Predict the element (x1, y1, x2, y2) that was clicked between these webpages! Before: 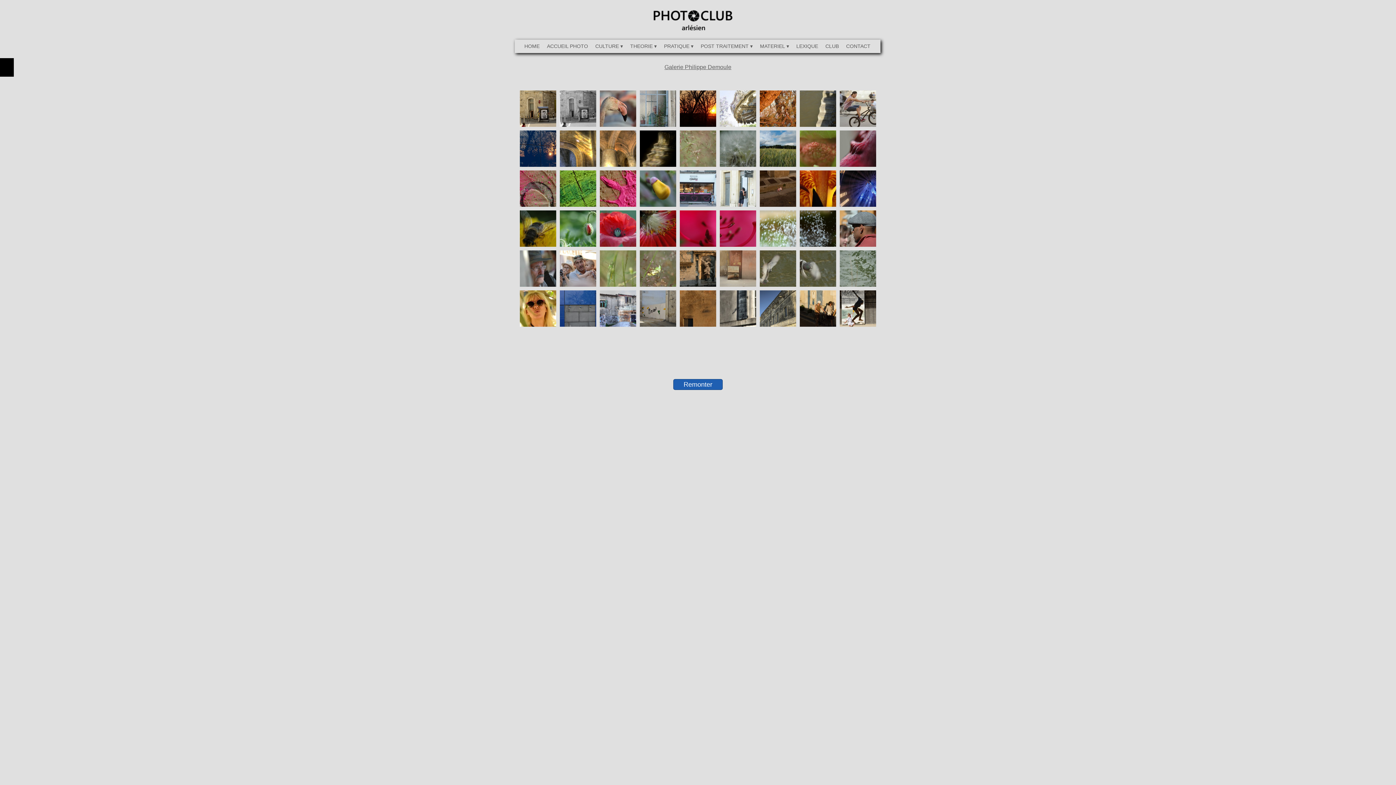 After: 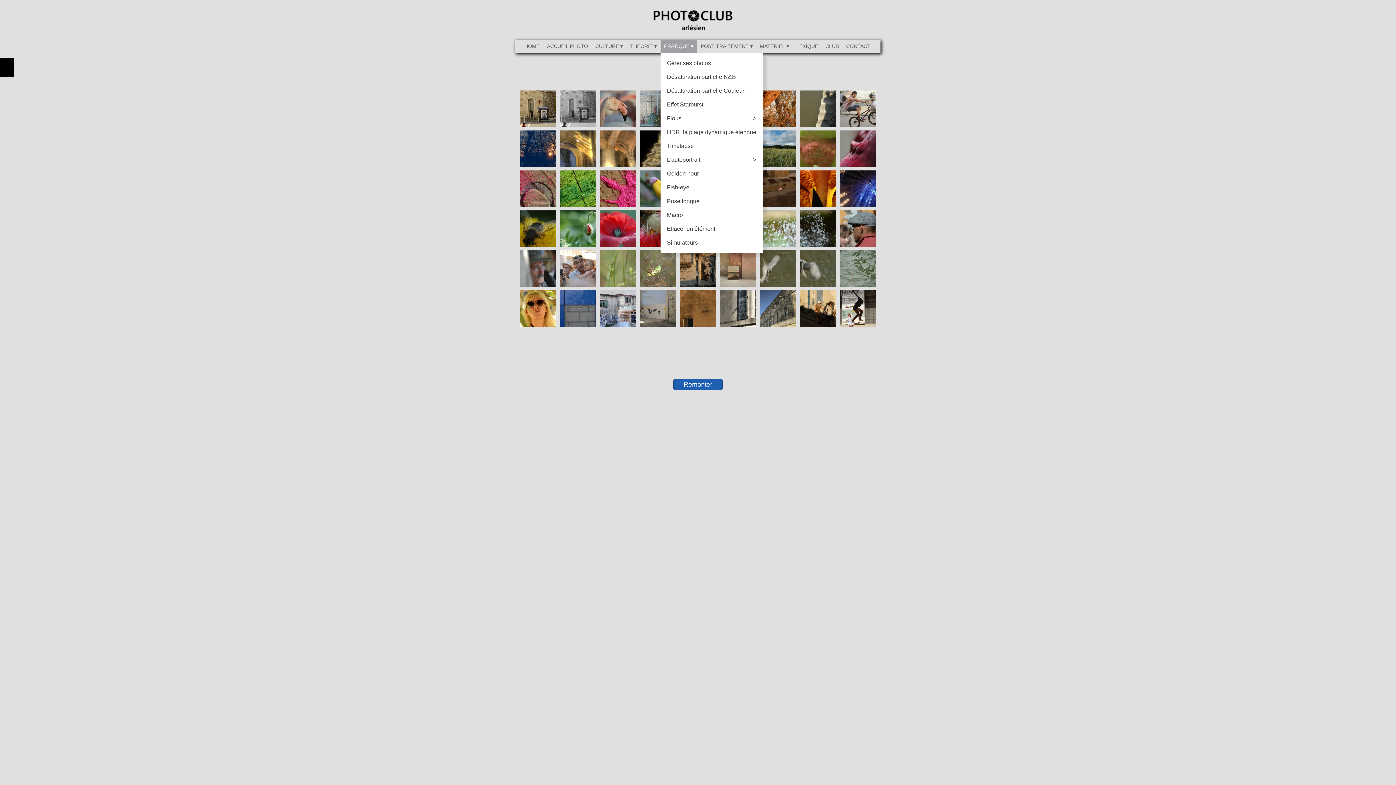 Action: label: PRATIQUE
 ▾ bbox: (660, 40, 697, 52)